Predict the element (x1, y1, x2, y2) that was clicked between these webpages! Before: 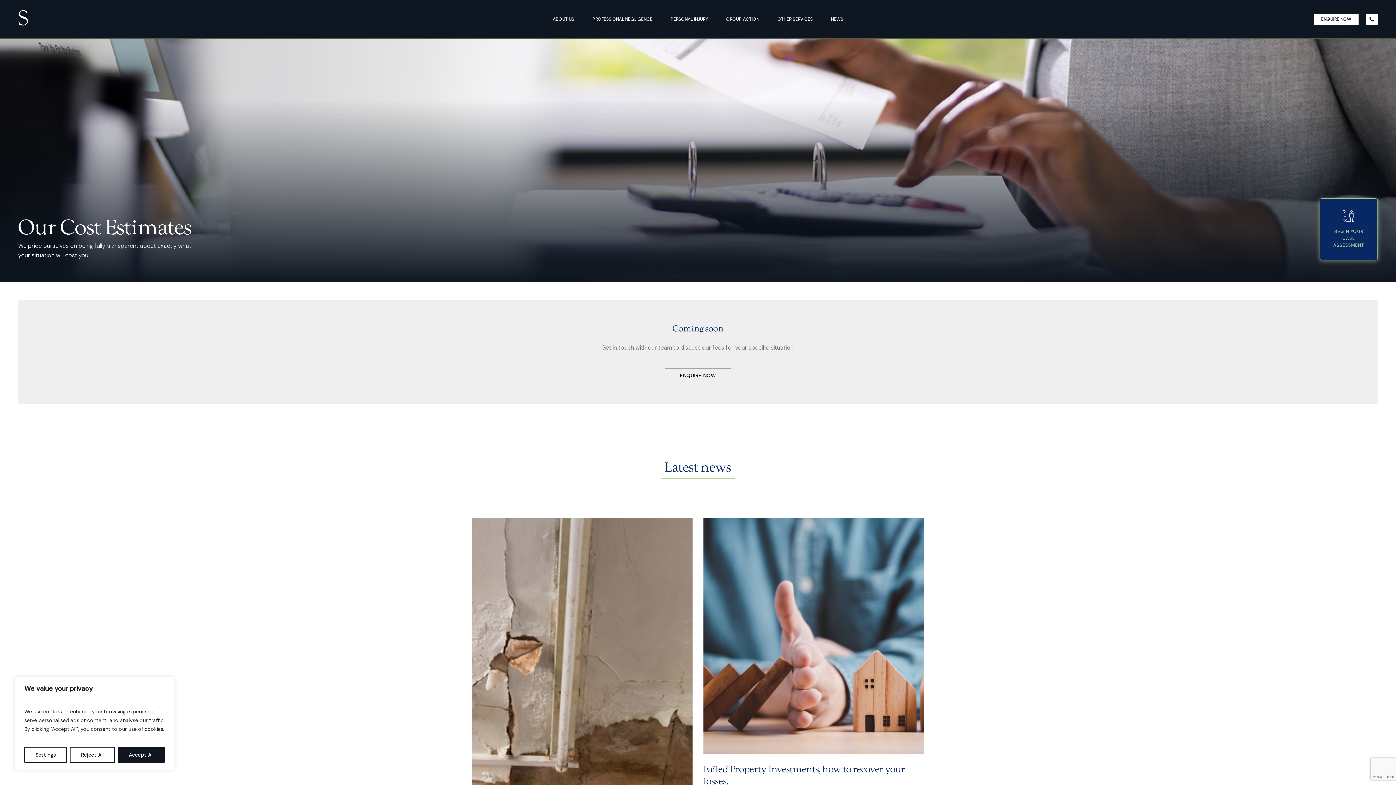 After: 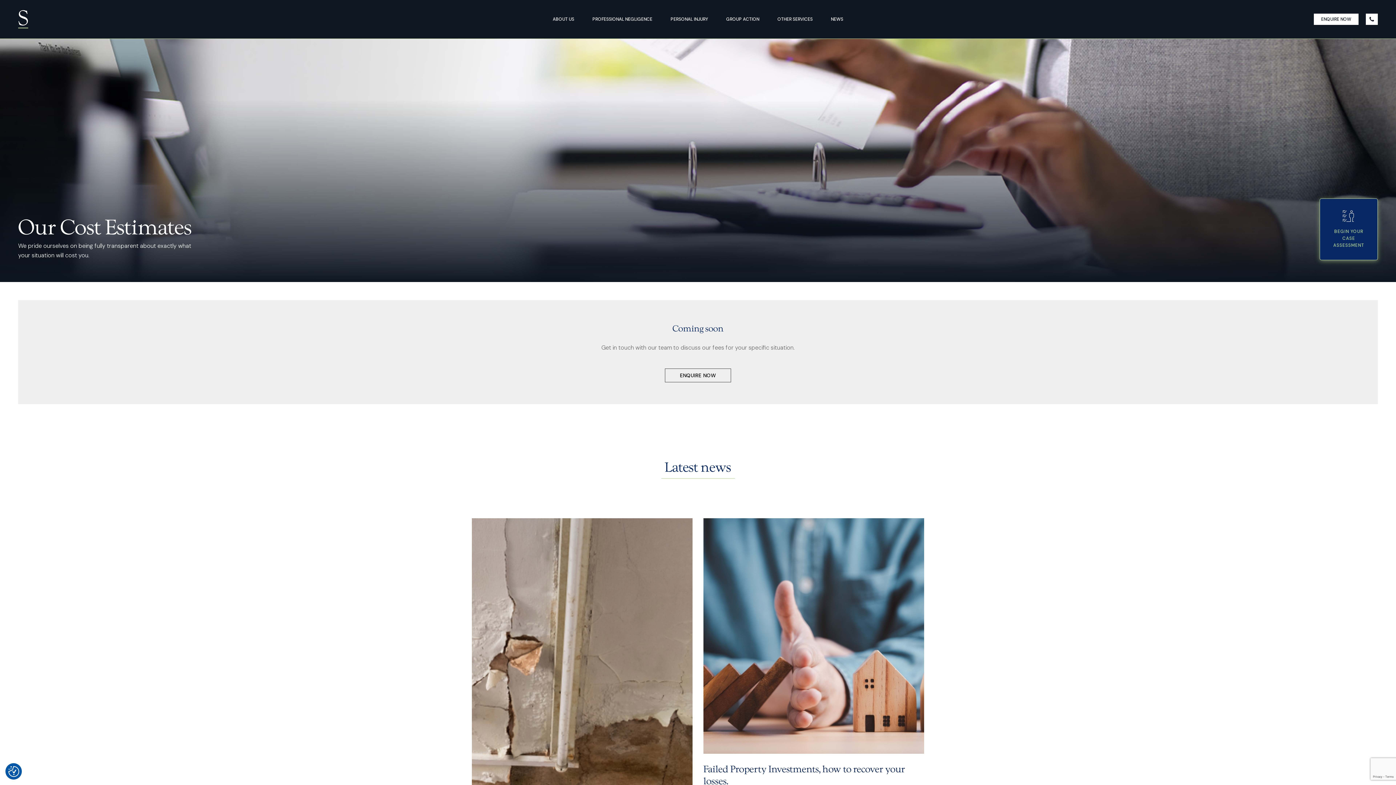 Action: bbox: (117, 747, 164, 763) label: Accept All